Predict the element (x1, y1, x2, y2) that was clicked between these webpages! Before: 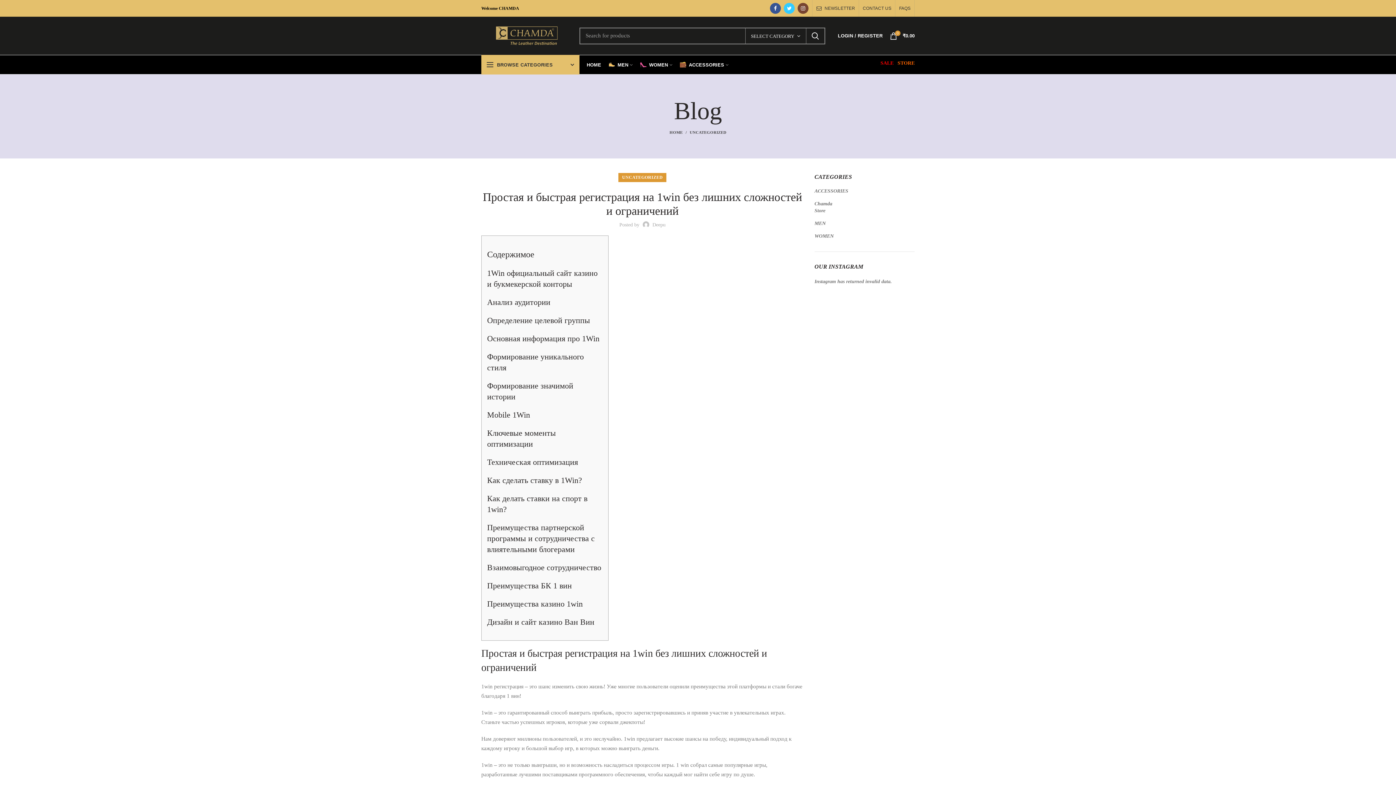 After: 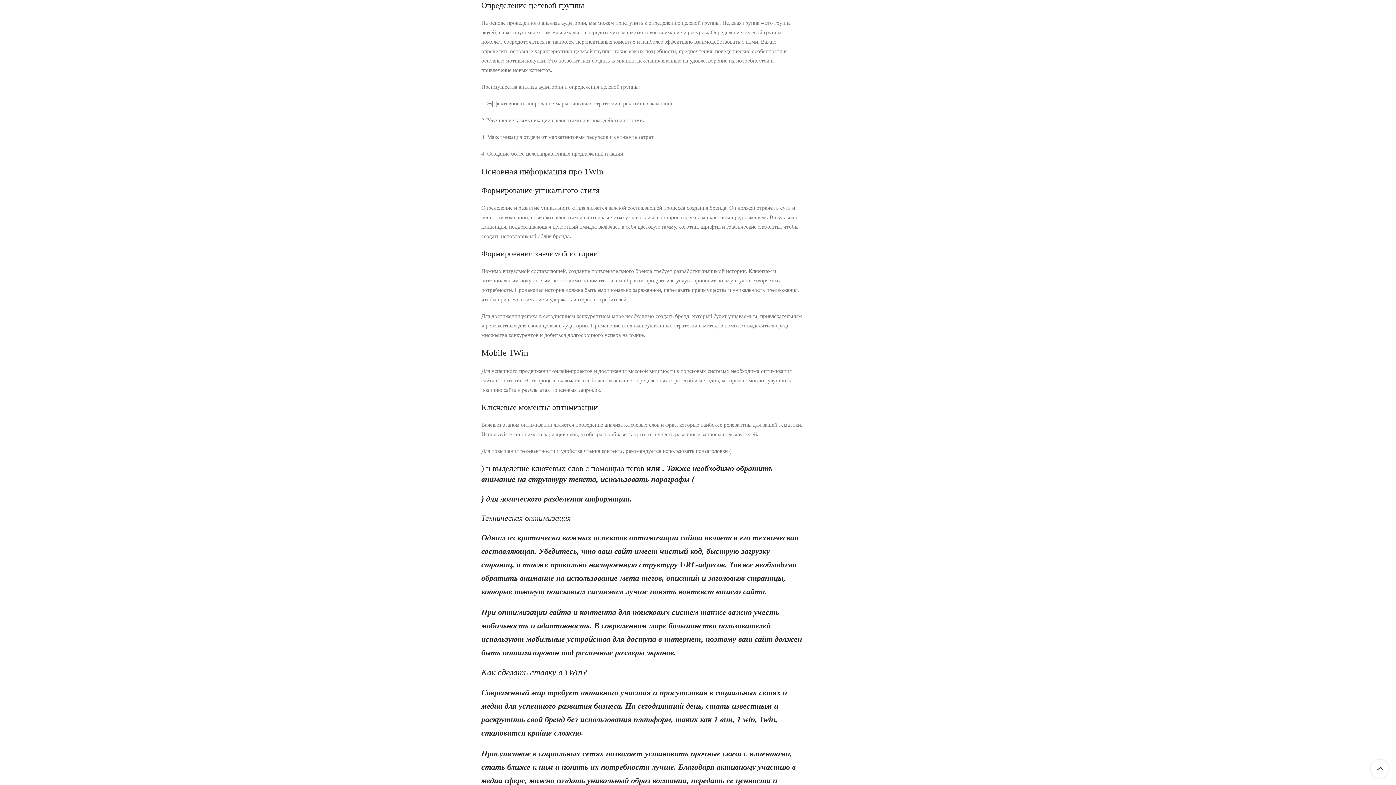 Action: label: Анализ аудитории bbox: (487, 297, 550, 306)